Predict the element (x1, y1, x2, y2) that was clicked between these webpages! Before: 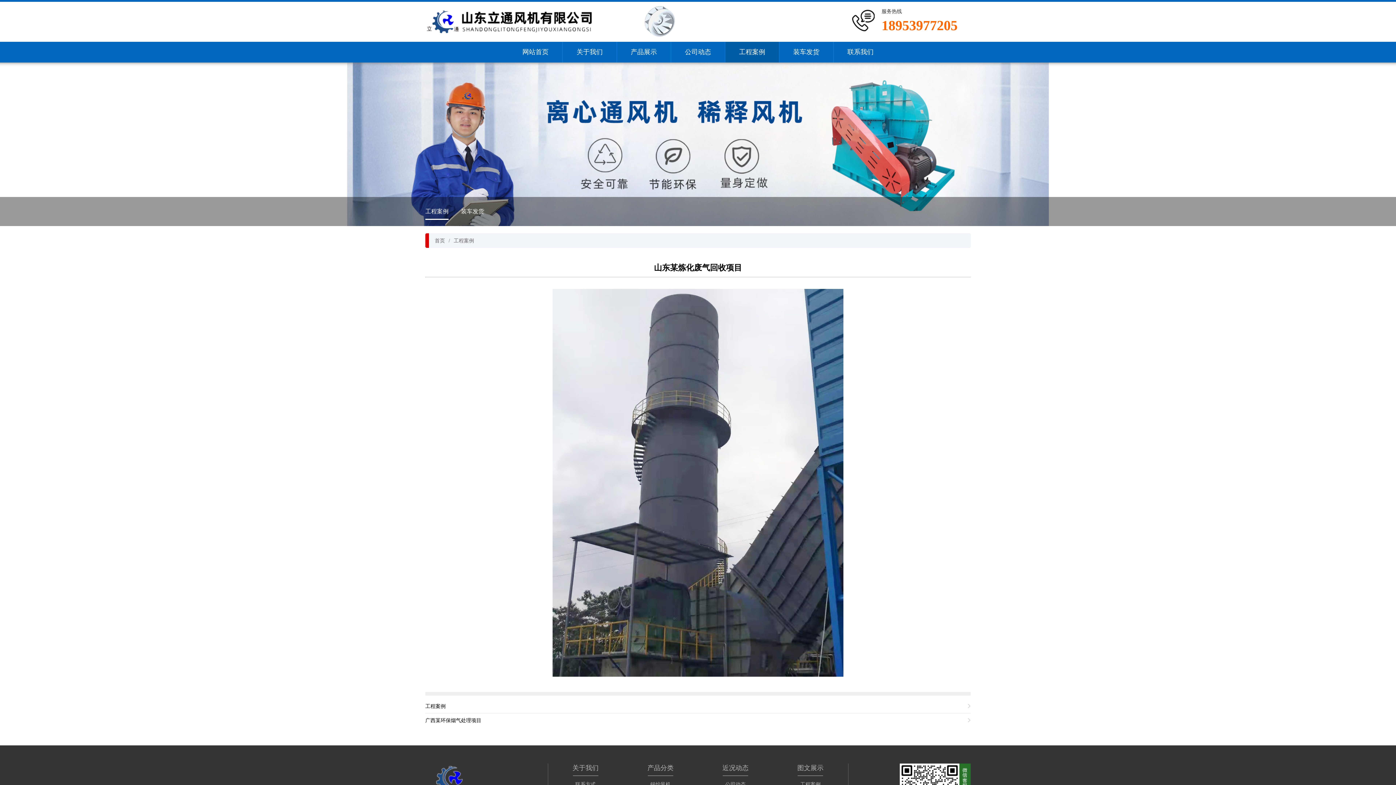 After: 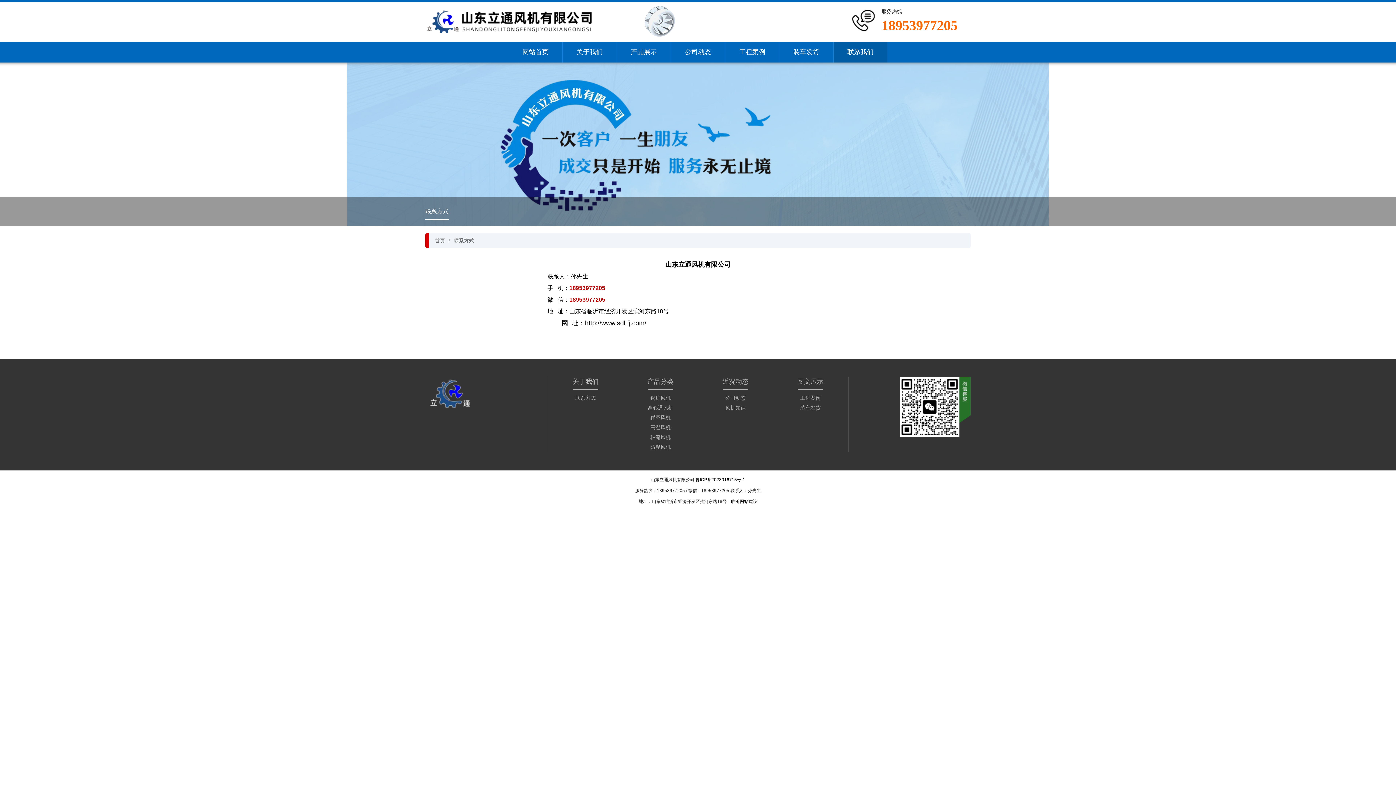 Action: bbox: (575, 781, 595, 787) label: 联系方式